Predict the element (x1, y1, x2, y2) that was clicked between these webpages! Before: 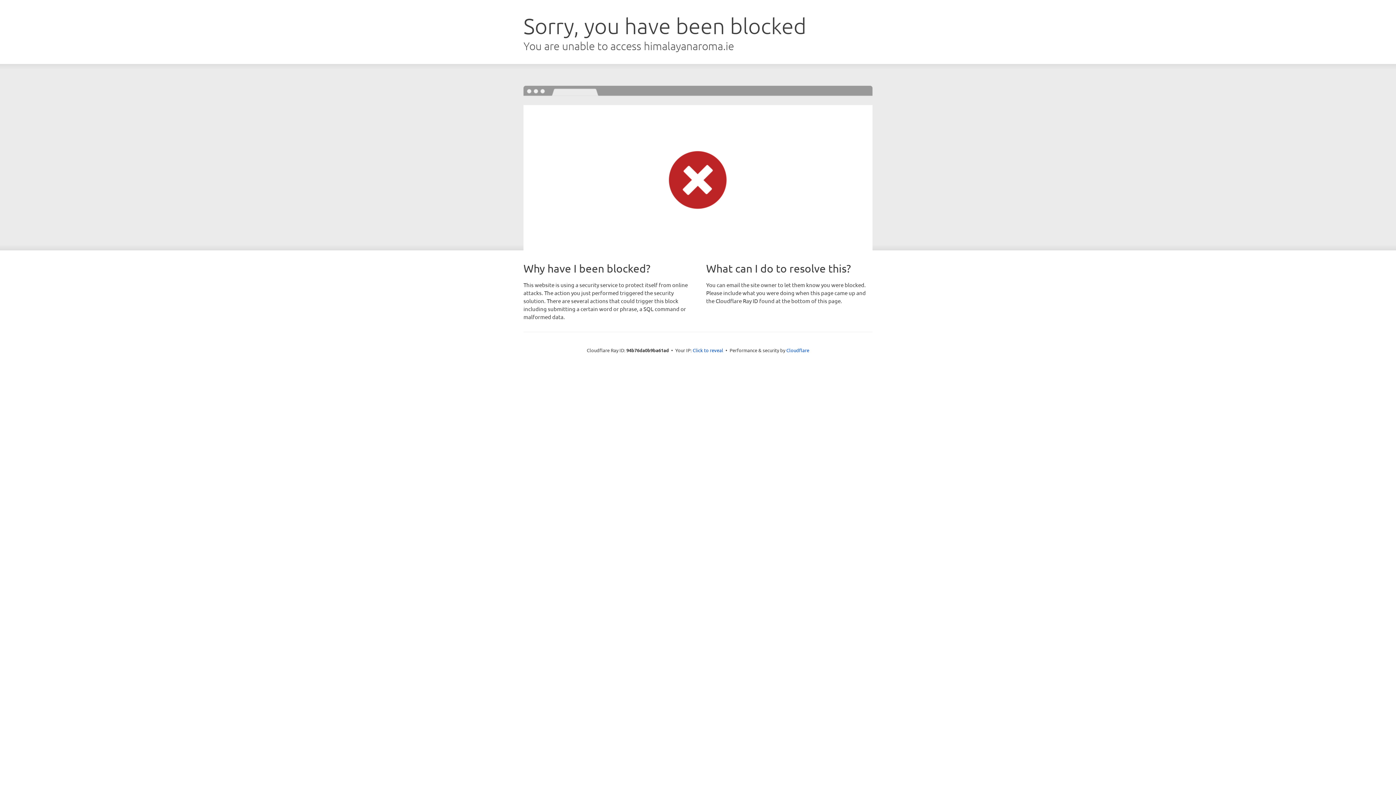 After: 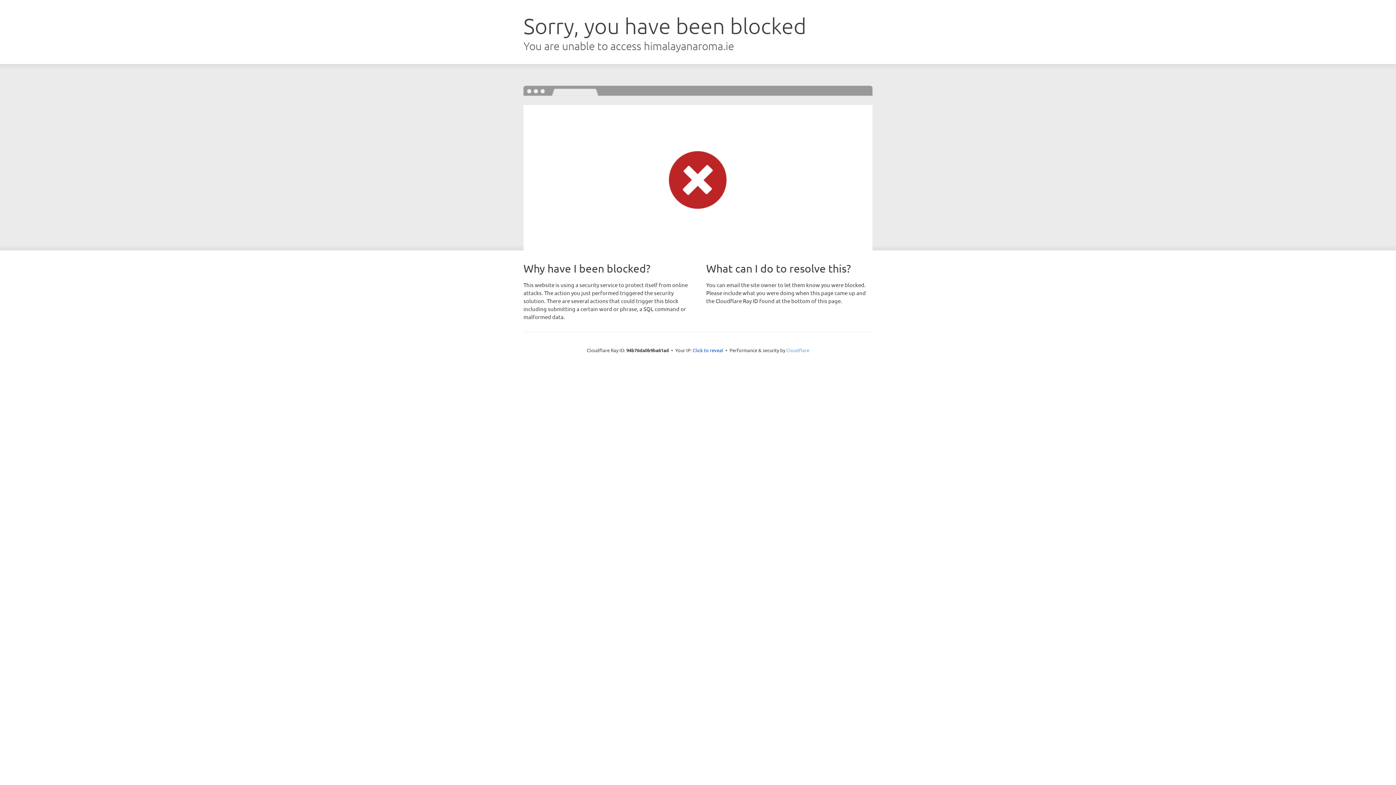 Action: bbox: (786, 347, 809, 353) label: Cloudflare